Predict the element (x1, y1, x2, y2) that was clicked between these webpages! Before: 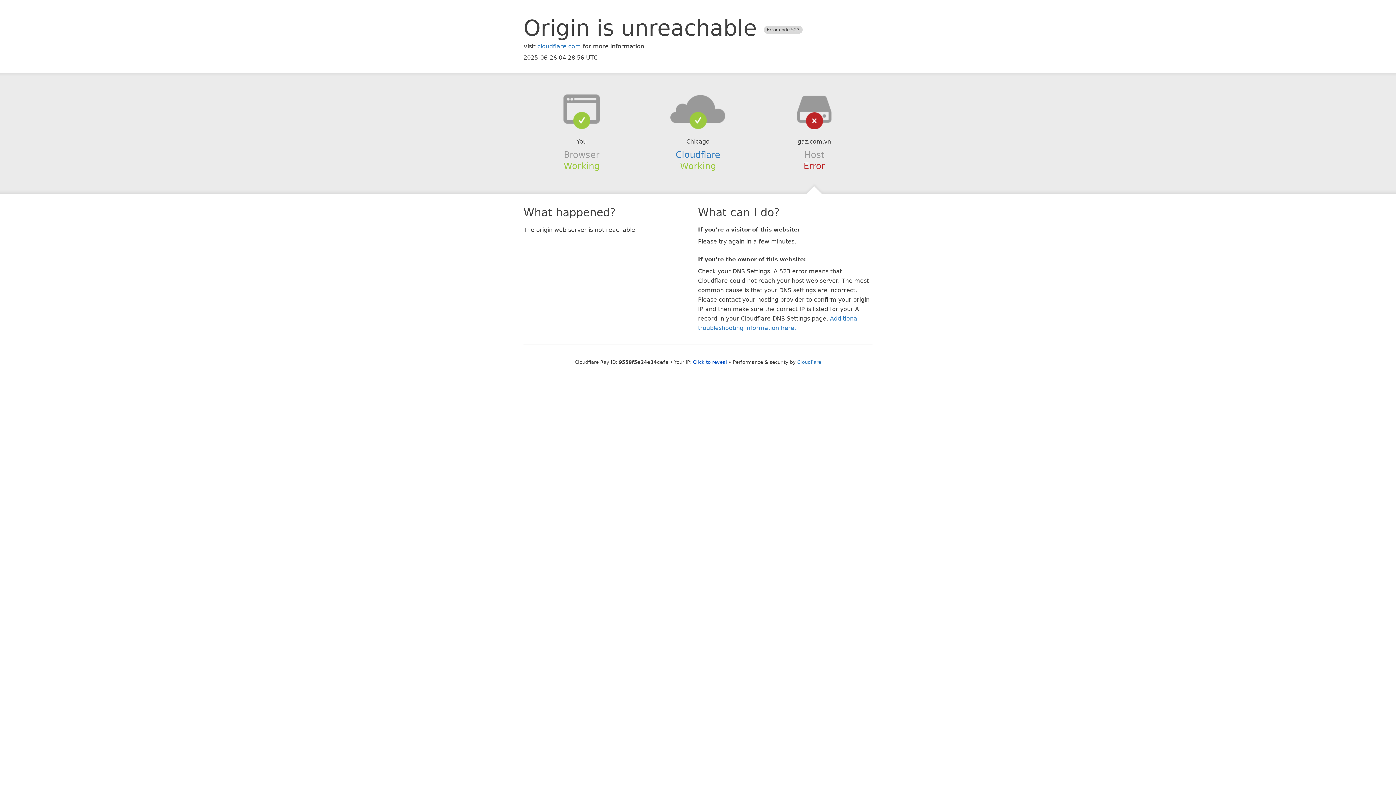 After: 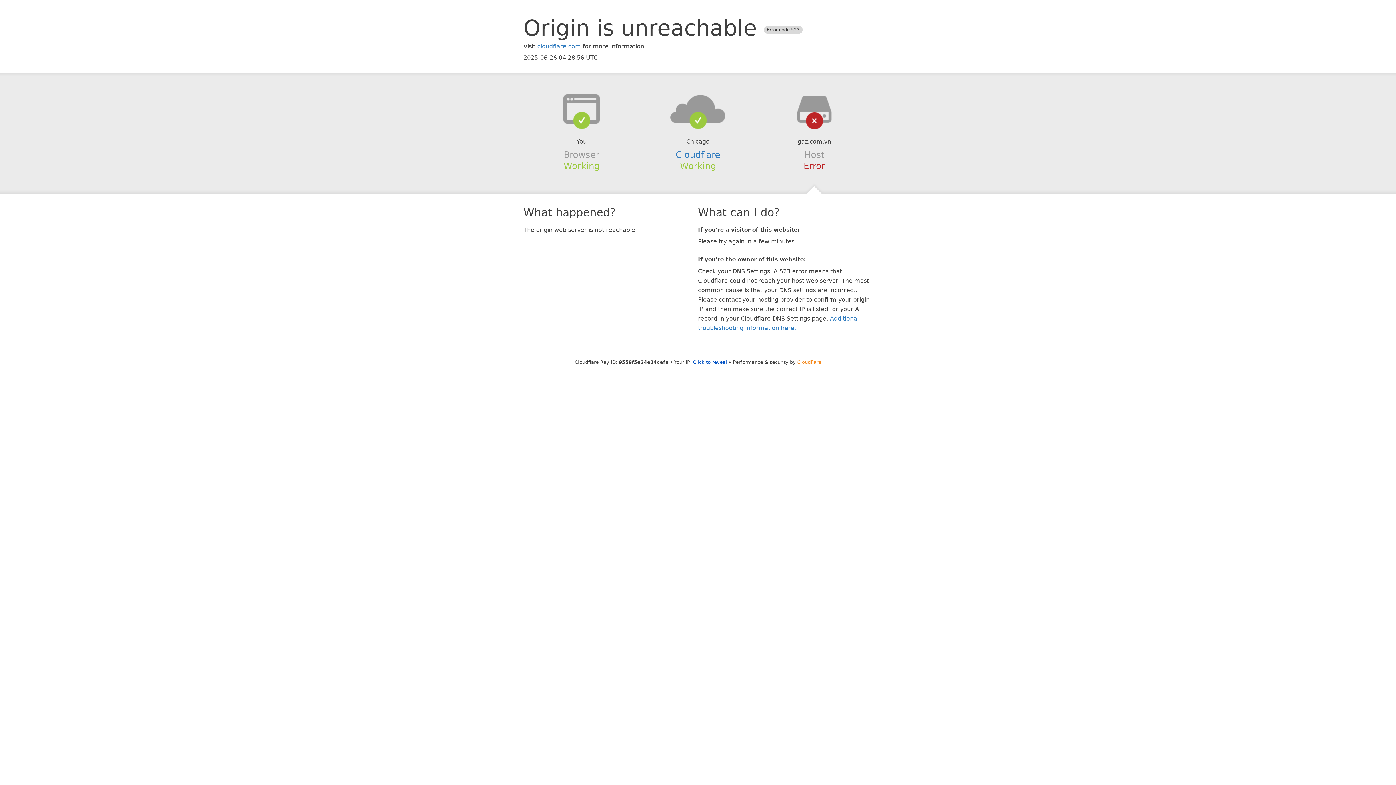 Action: bbox: (797, 359, 821, 364) label: Cloudflare